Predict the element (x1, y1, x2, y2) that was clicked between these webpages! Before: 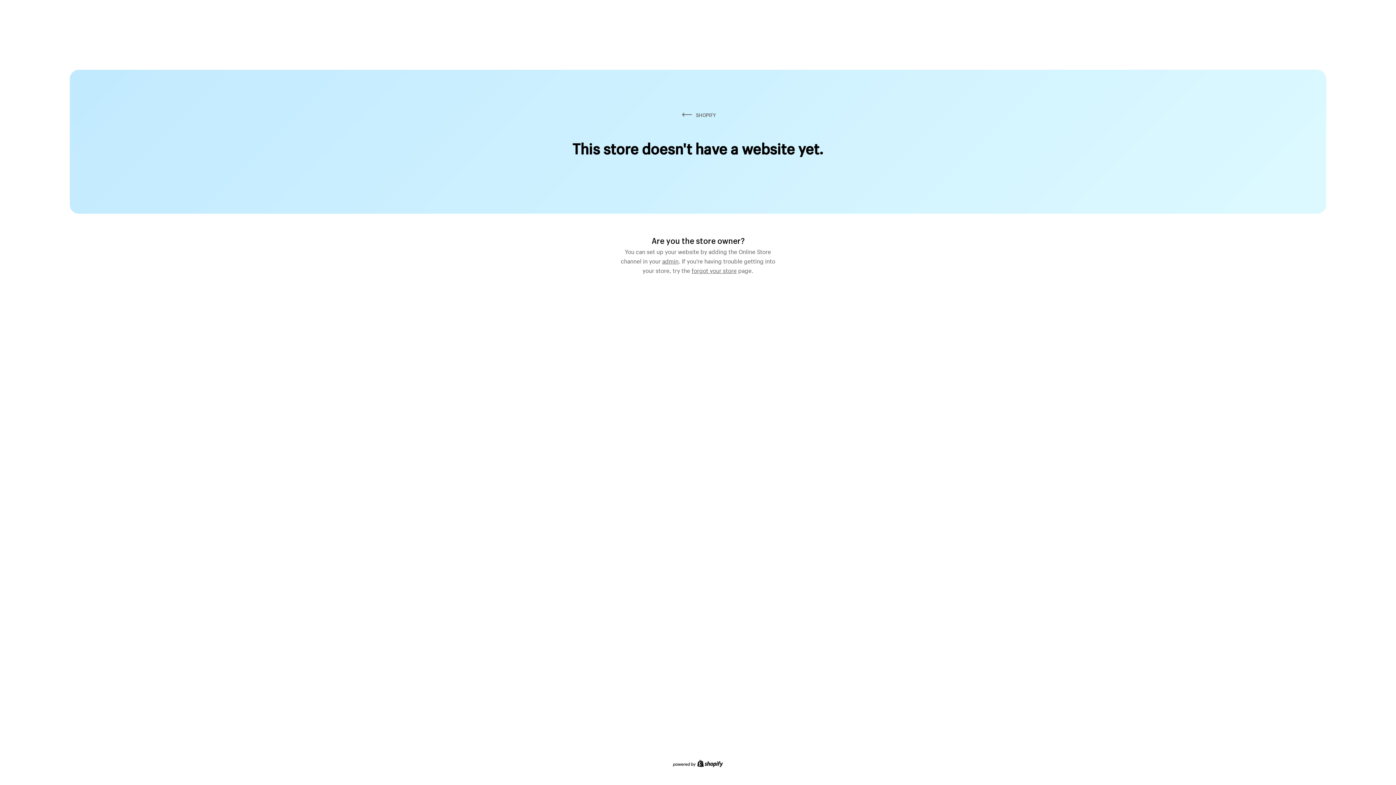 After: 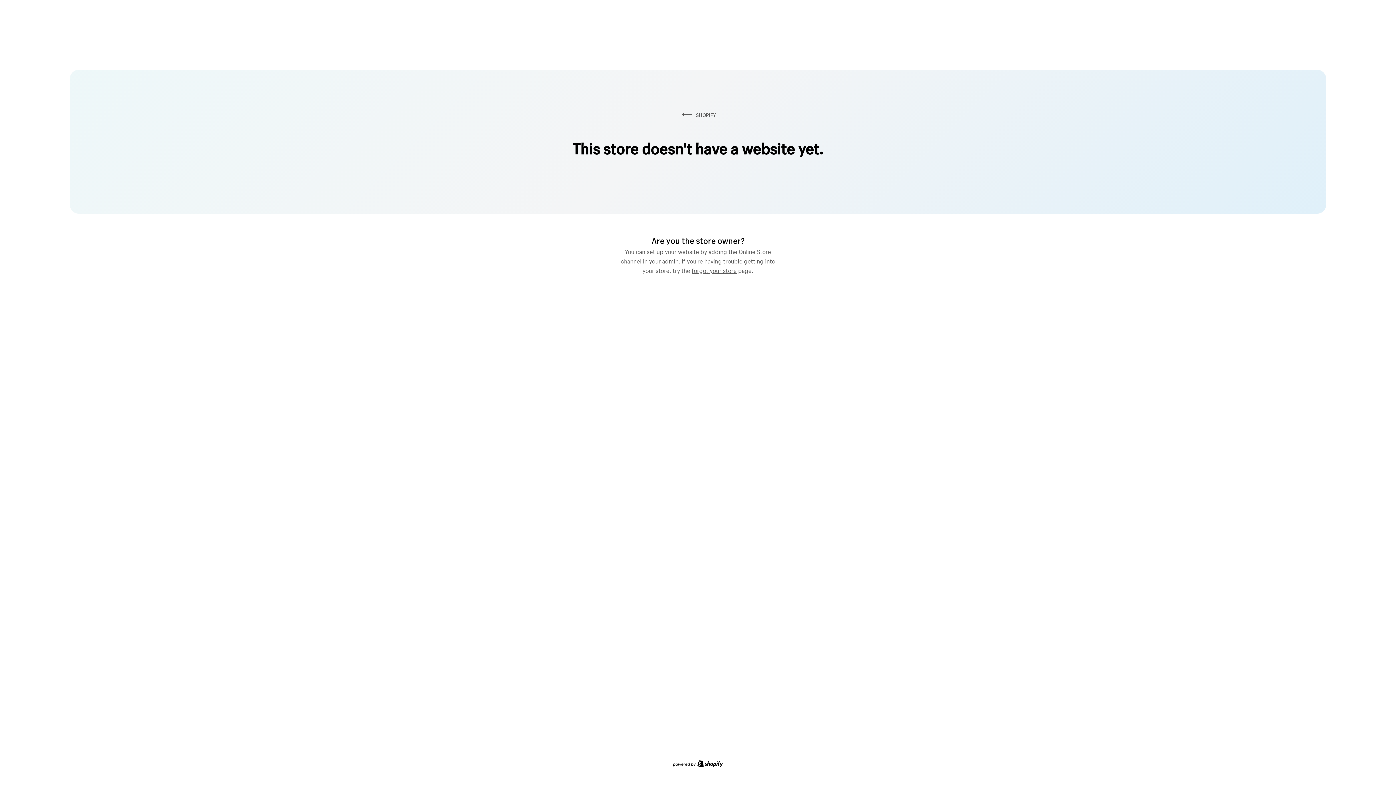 Action: bbox: (691, 264, 736, 274) label: forgot your store